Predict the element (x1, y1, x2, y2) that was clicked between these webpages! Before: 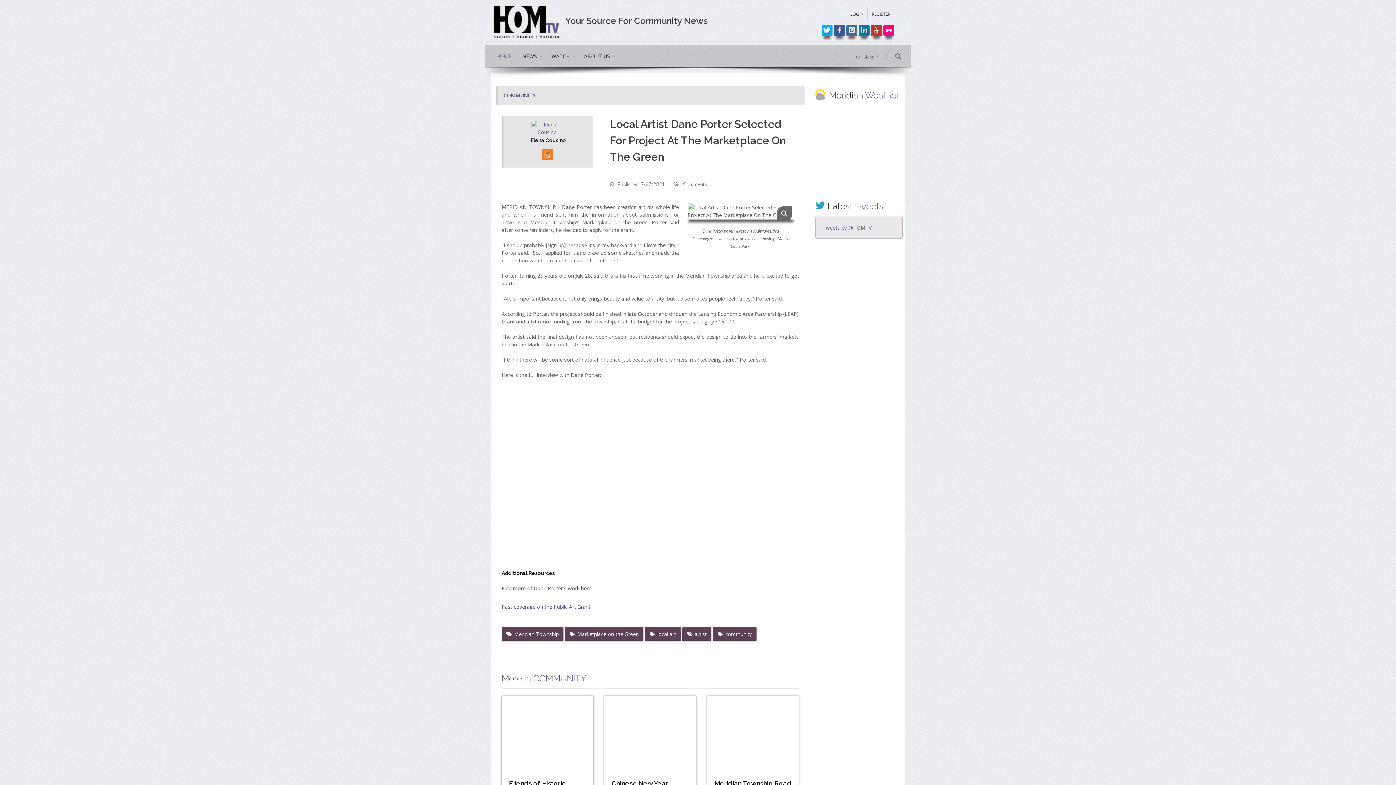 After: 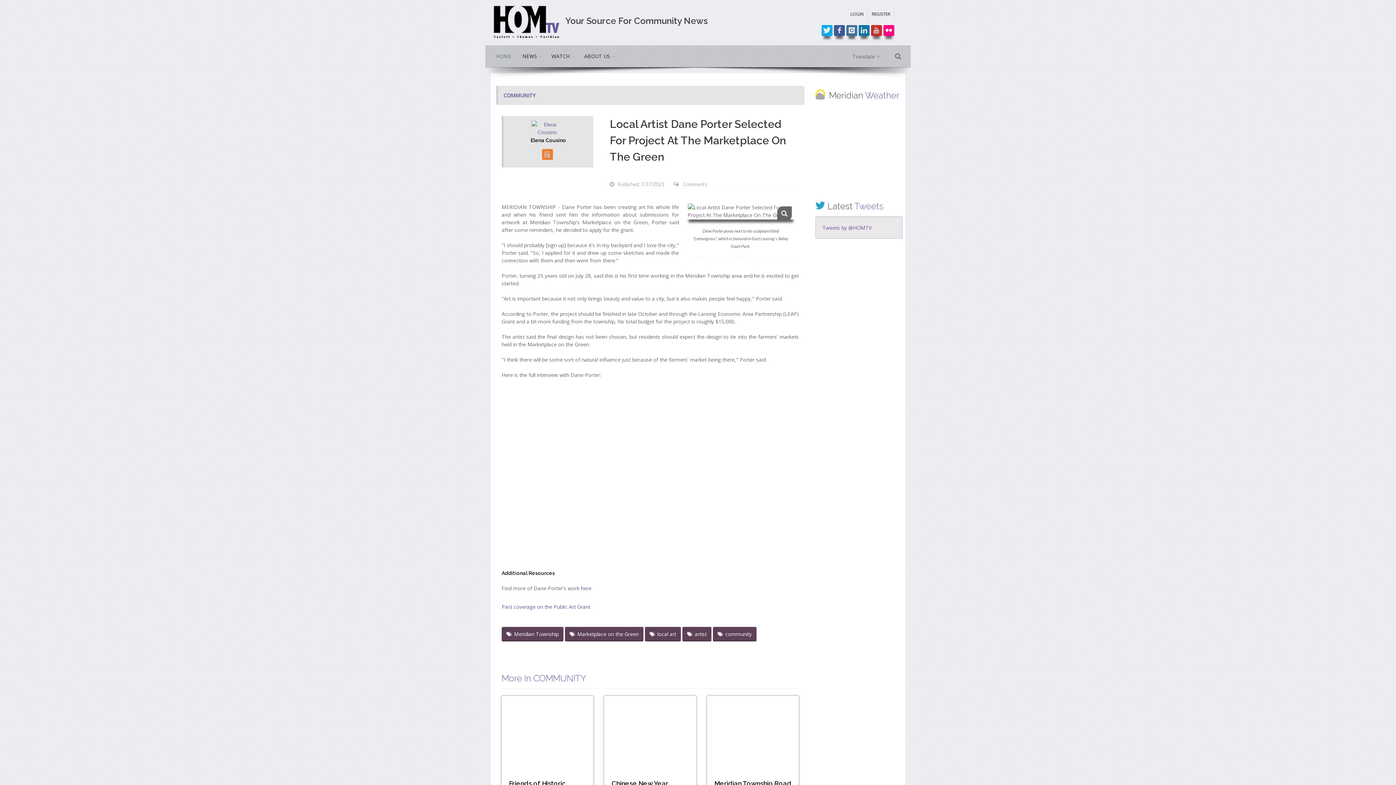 Action: bbox: (581, 585, 591, 592) label: here